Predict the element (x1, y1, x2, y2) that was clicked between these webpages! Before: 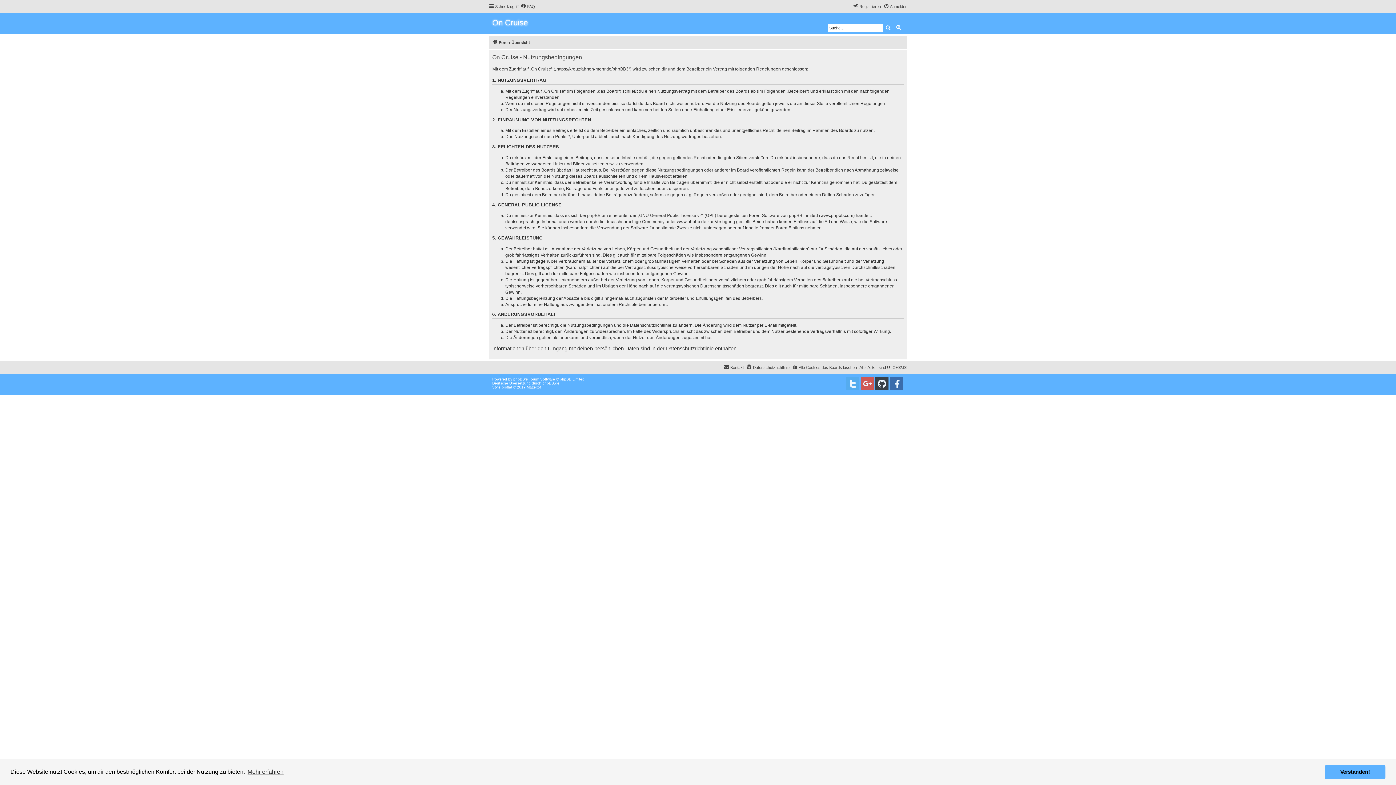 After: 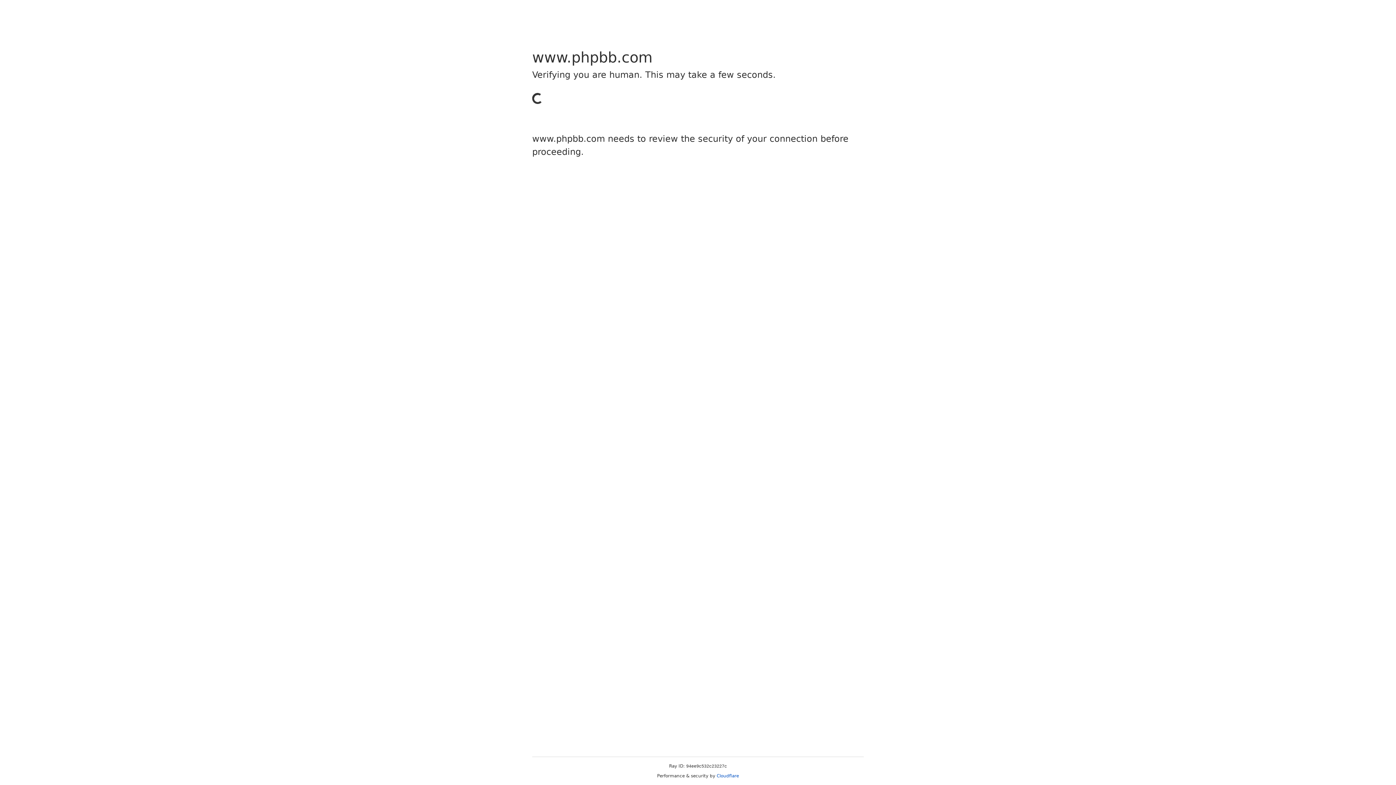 Action: label: phpBB bbox: (513, 377, 525, 381)